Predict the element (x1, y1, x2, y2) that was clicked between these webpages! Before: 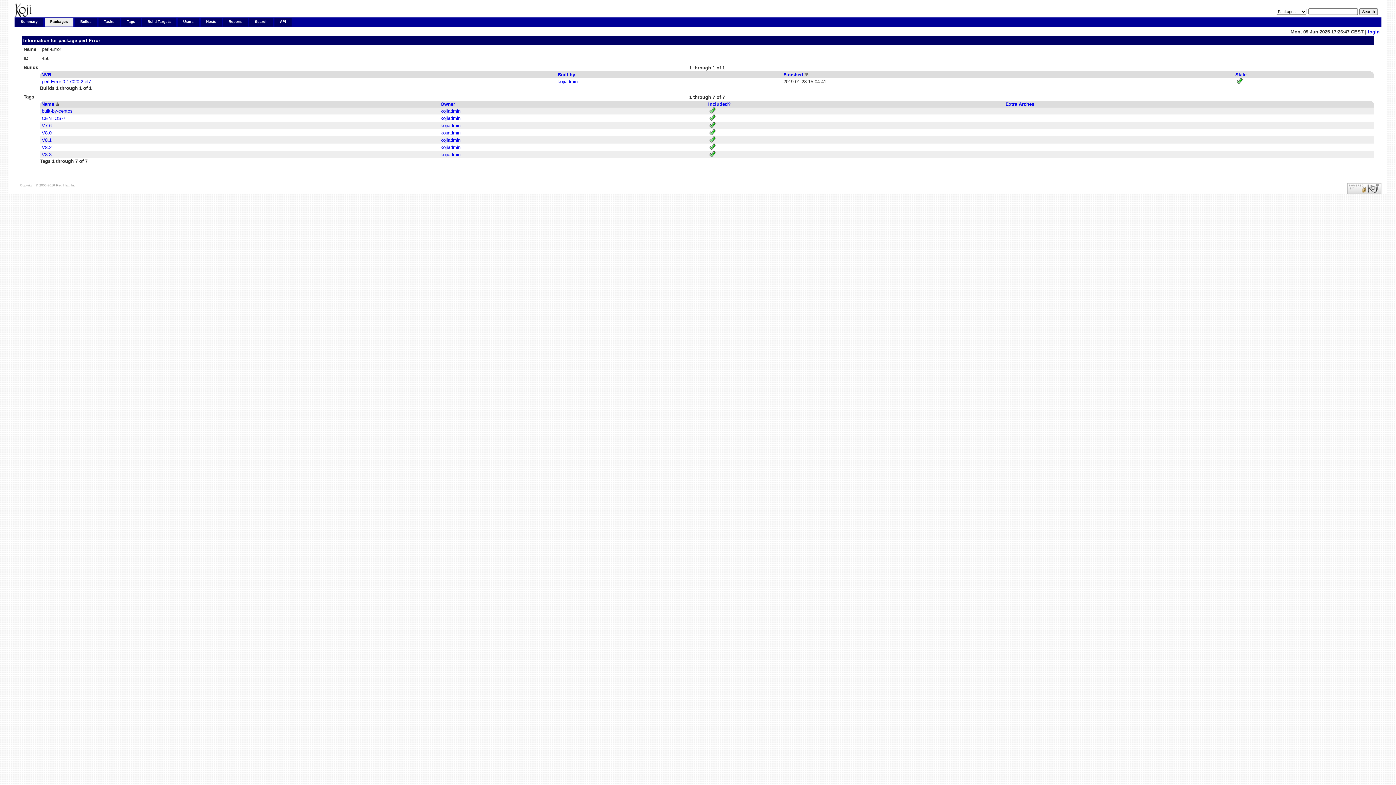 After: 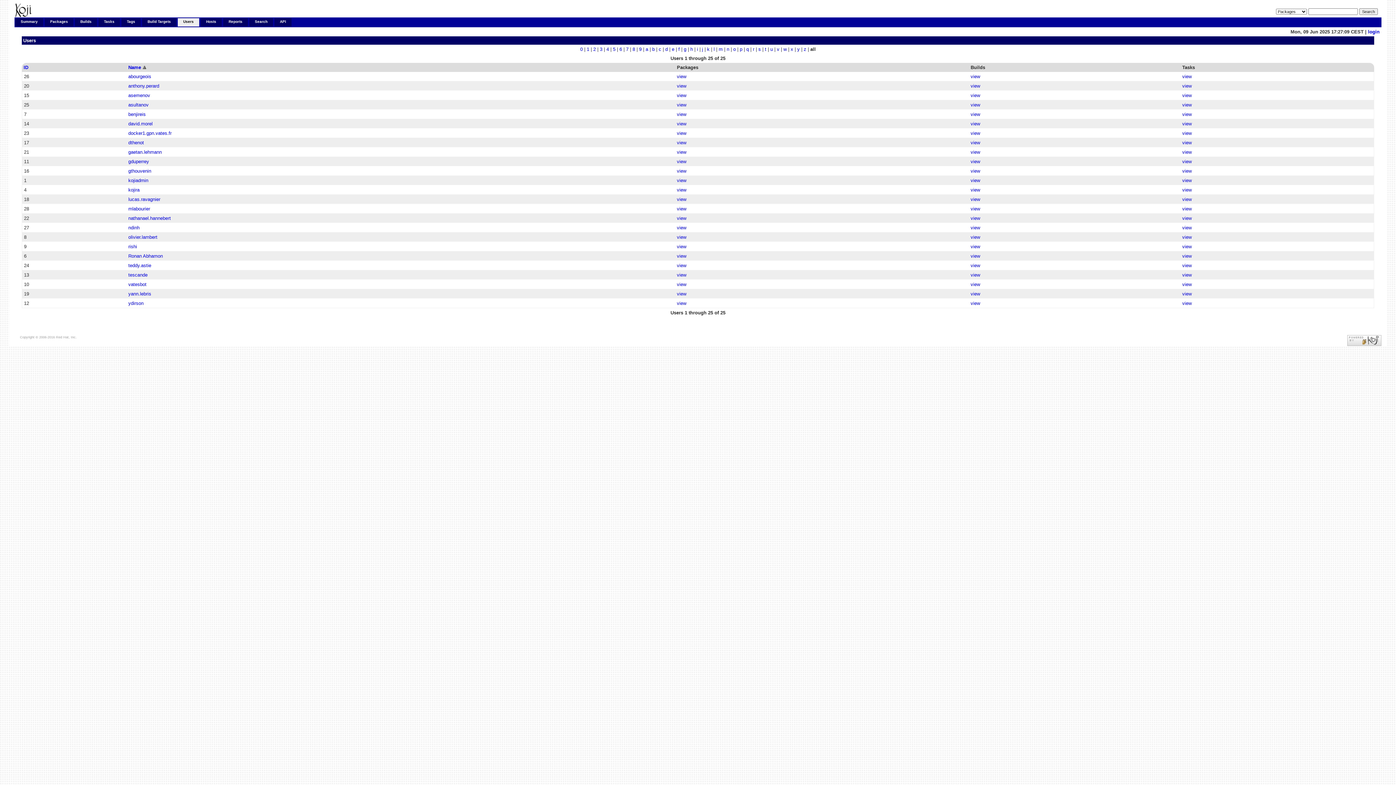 Action: bbox: (177, 18, 199, 26) label: Users